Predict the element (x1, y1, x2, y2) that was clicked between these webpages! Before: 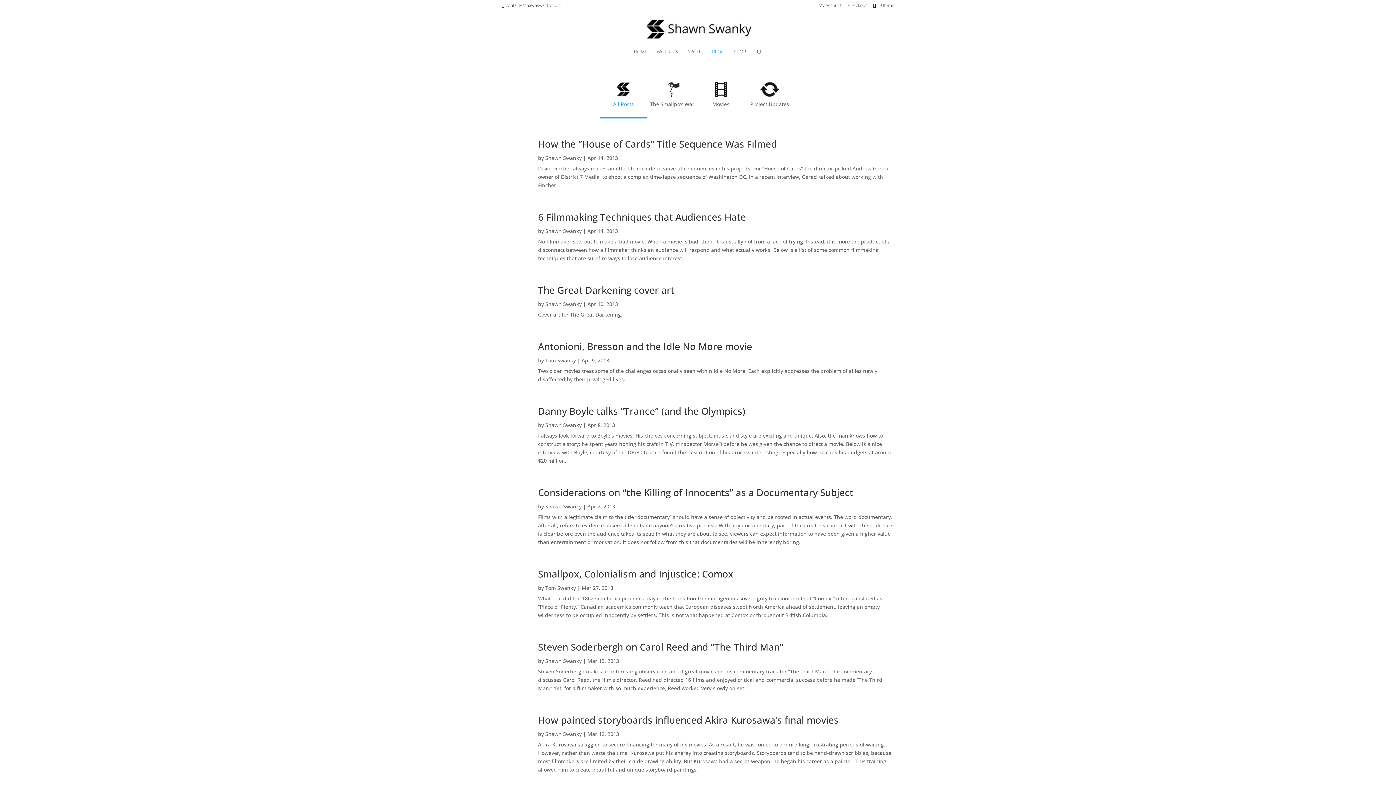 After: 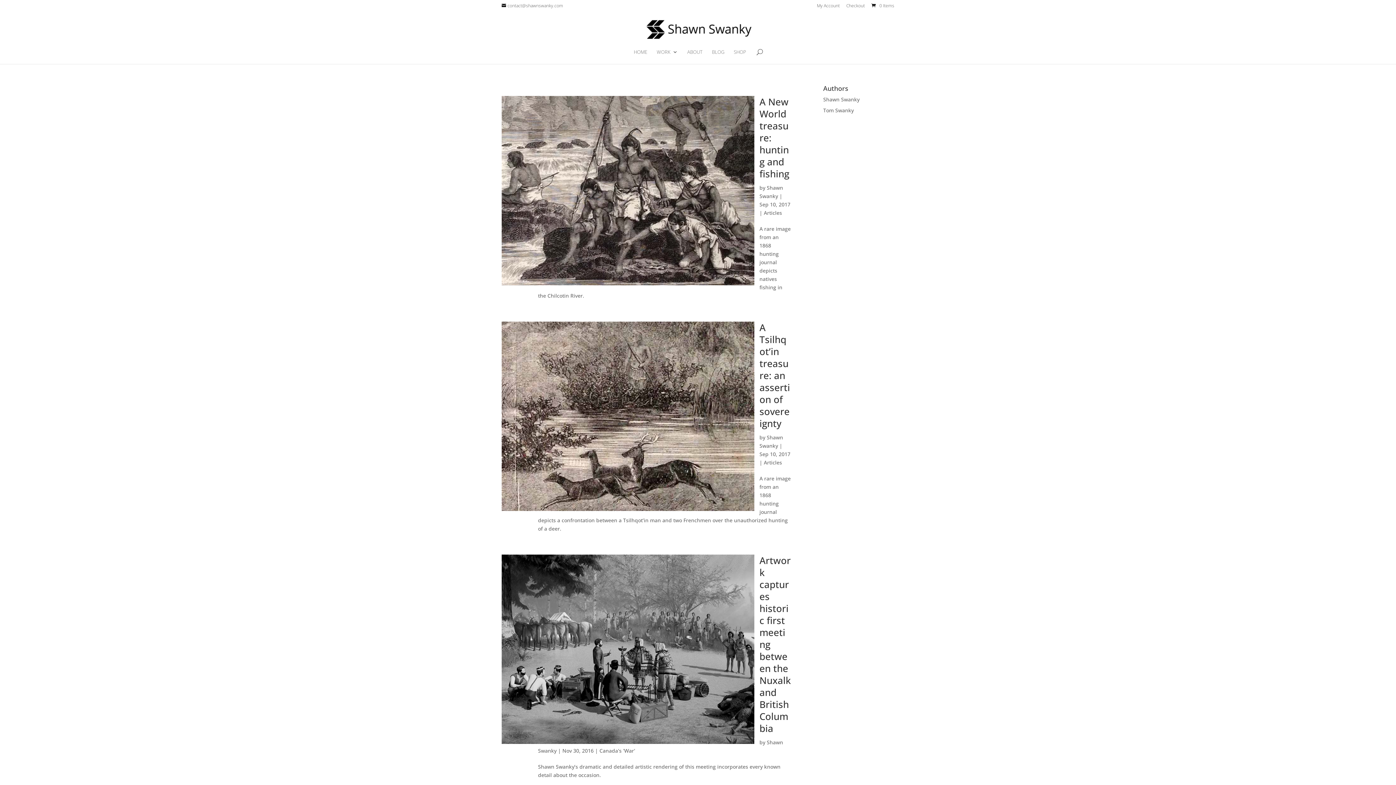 Action: label: Shawn Swanky bbox: (545, 503, 581, 510)